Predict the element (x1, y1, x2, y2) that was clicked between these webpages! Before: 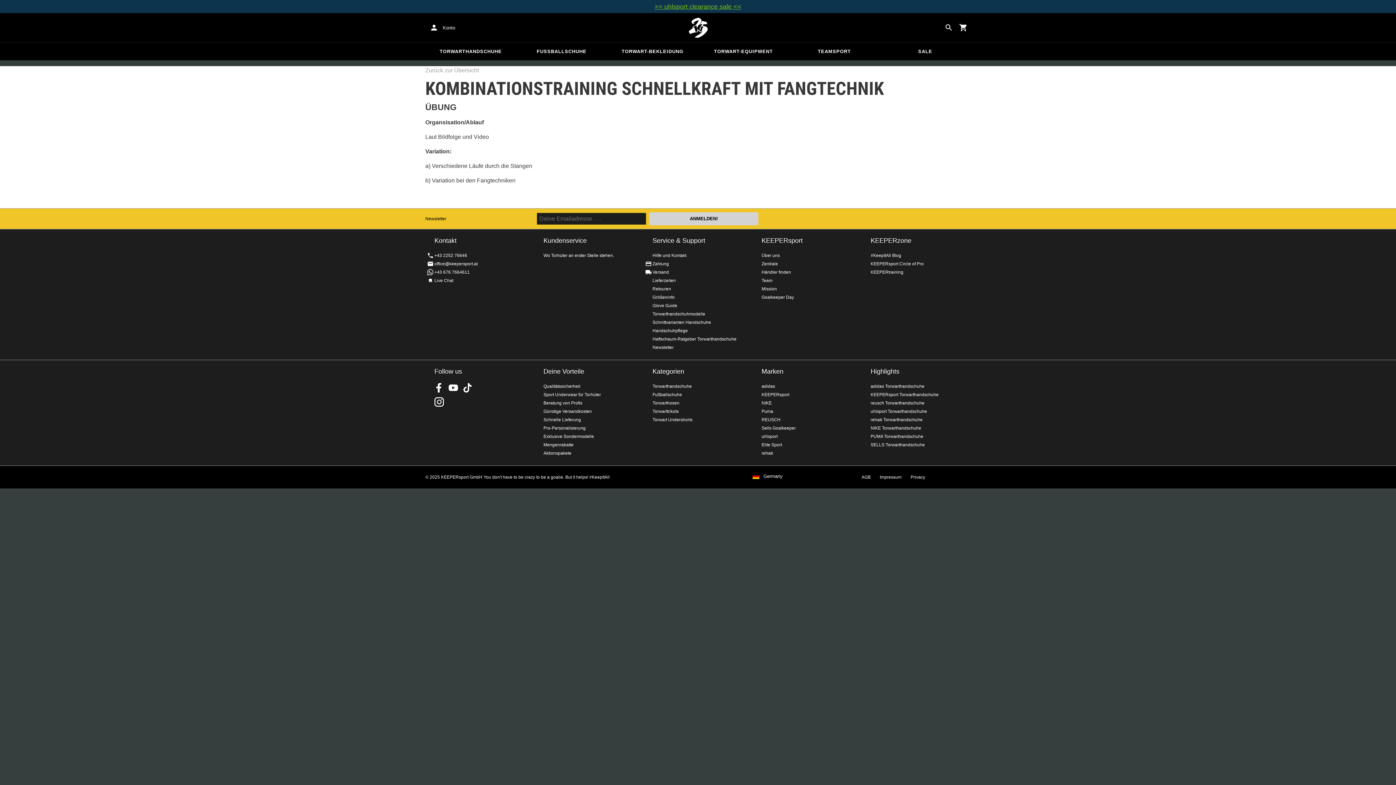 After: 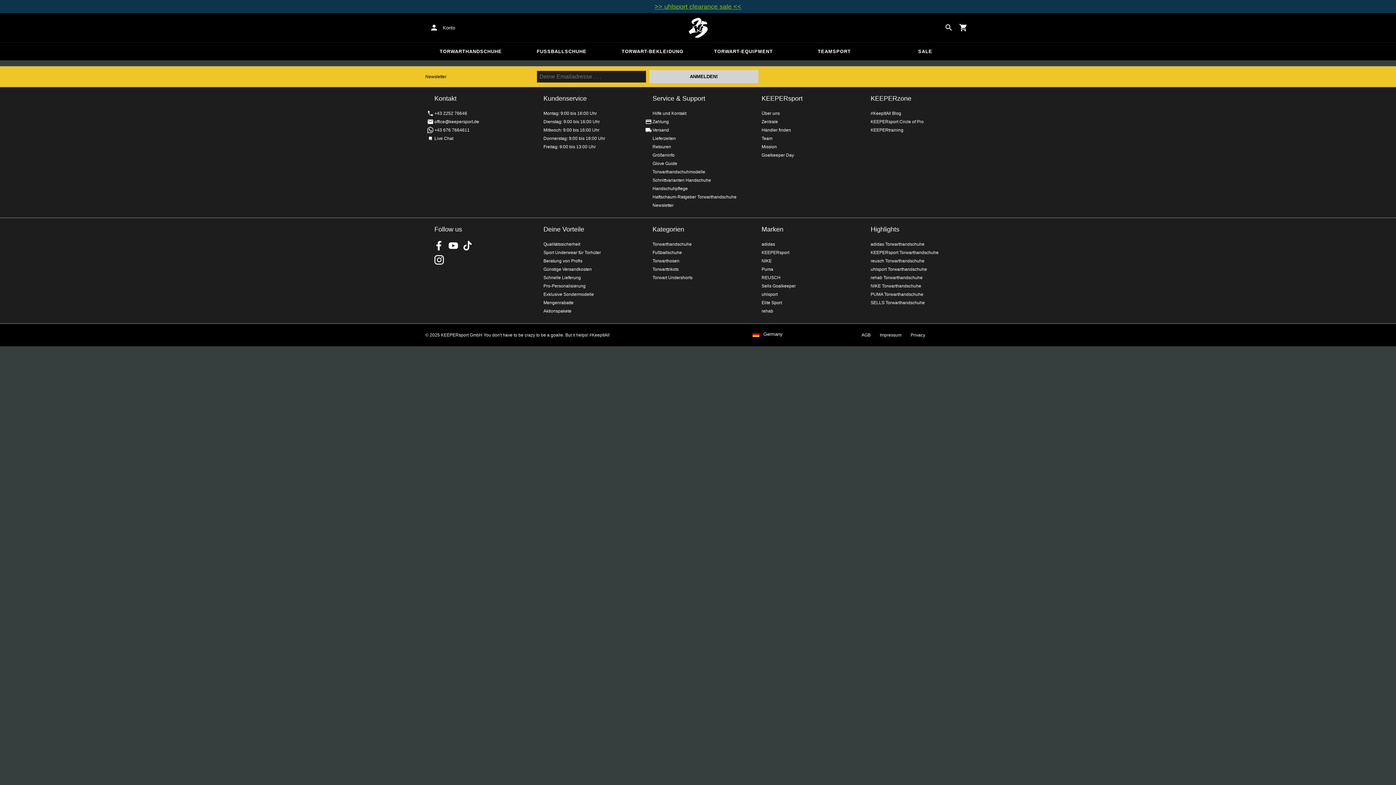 Action: bbox: (789, 42, 880, 60) label: TEAMSPORT